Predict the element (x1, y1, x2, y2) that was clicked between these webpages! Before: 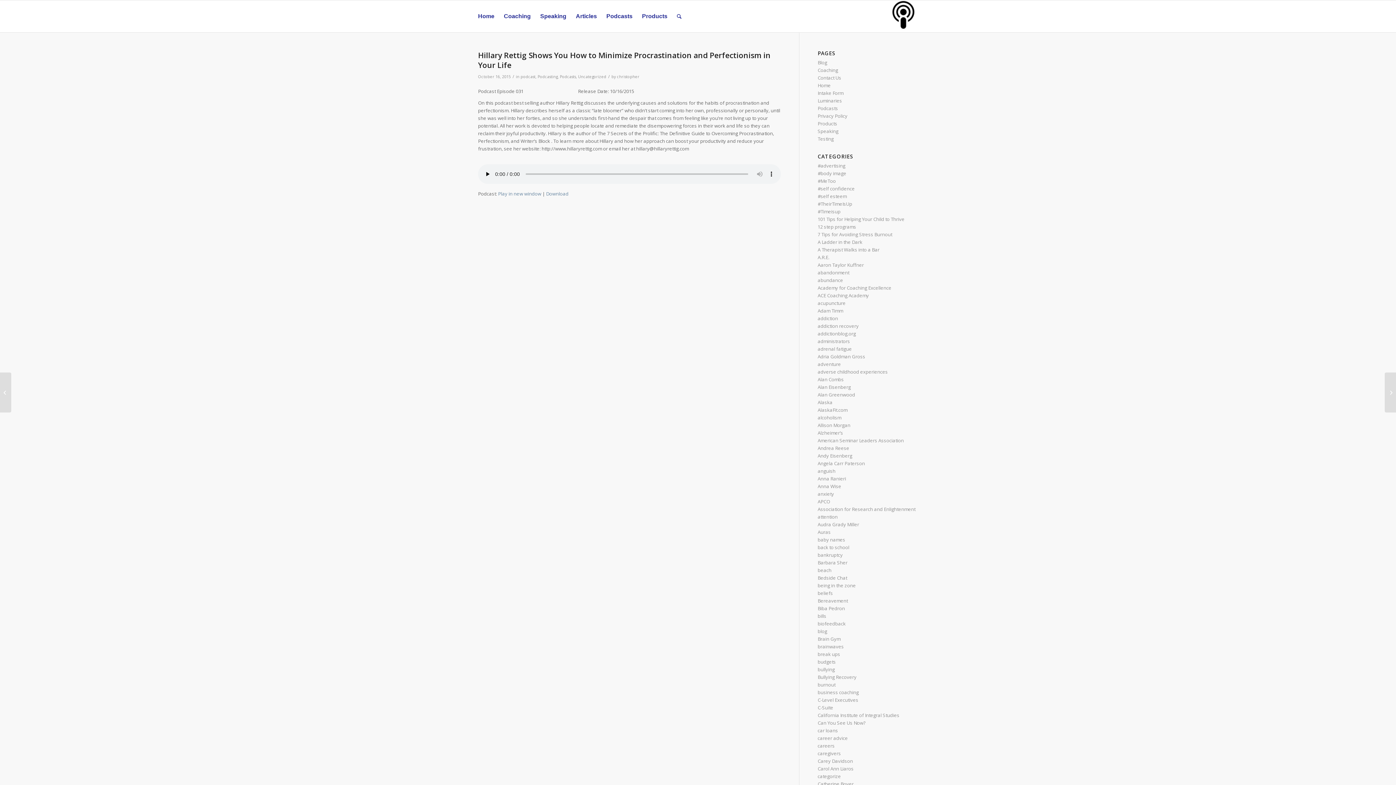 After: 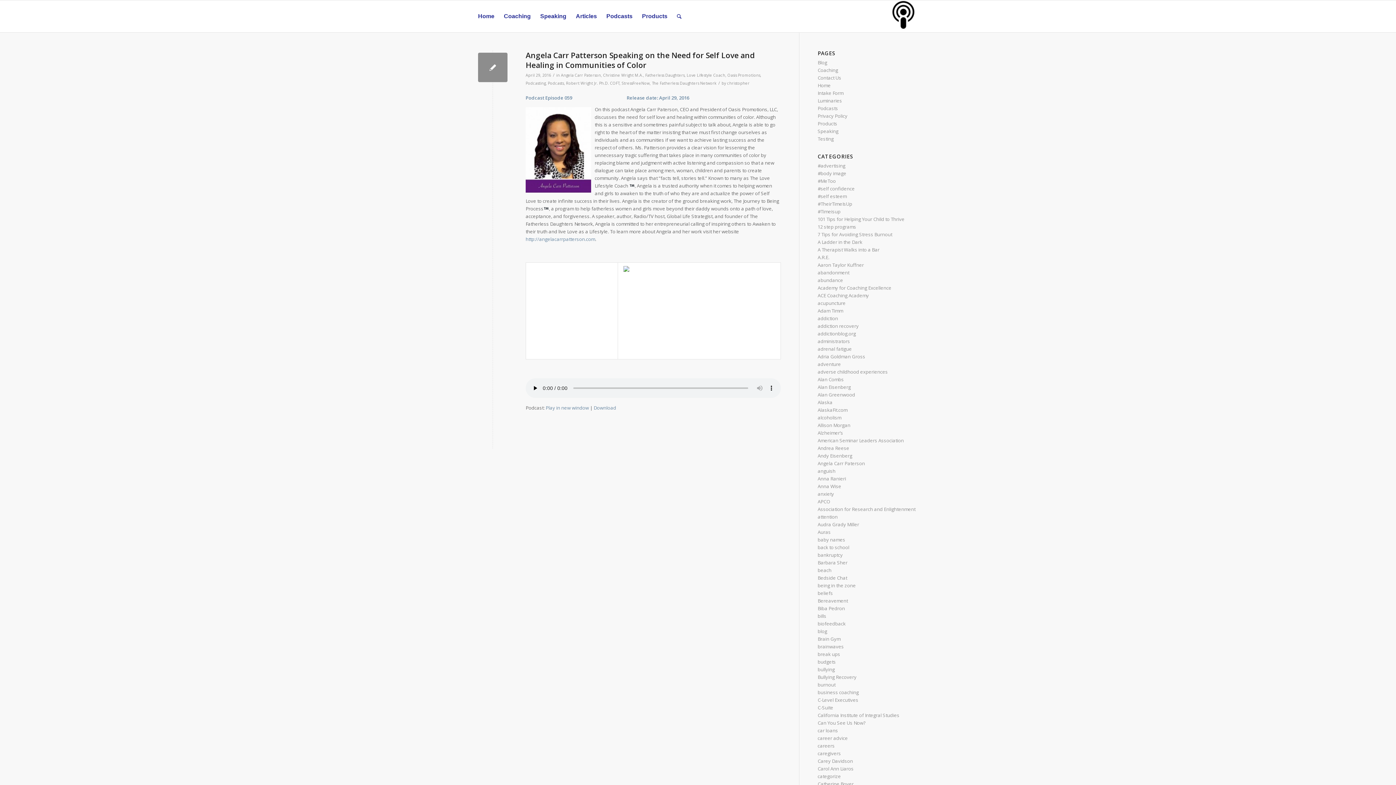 Action: bbox: (817, 460, 865, 466) label: Angela Carr Paterson